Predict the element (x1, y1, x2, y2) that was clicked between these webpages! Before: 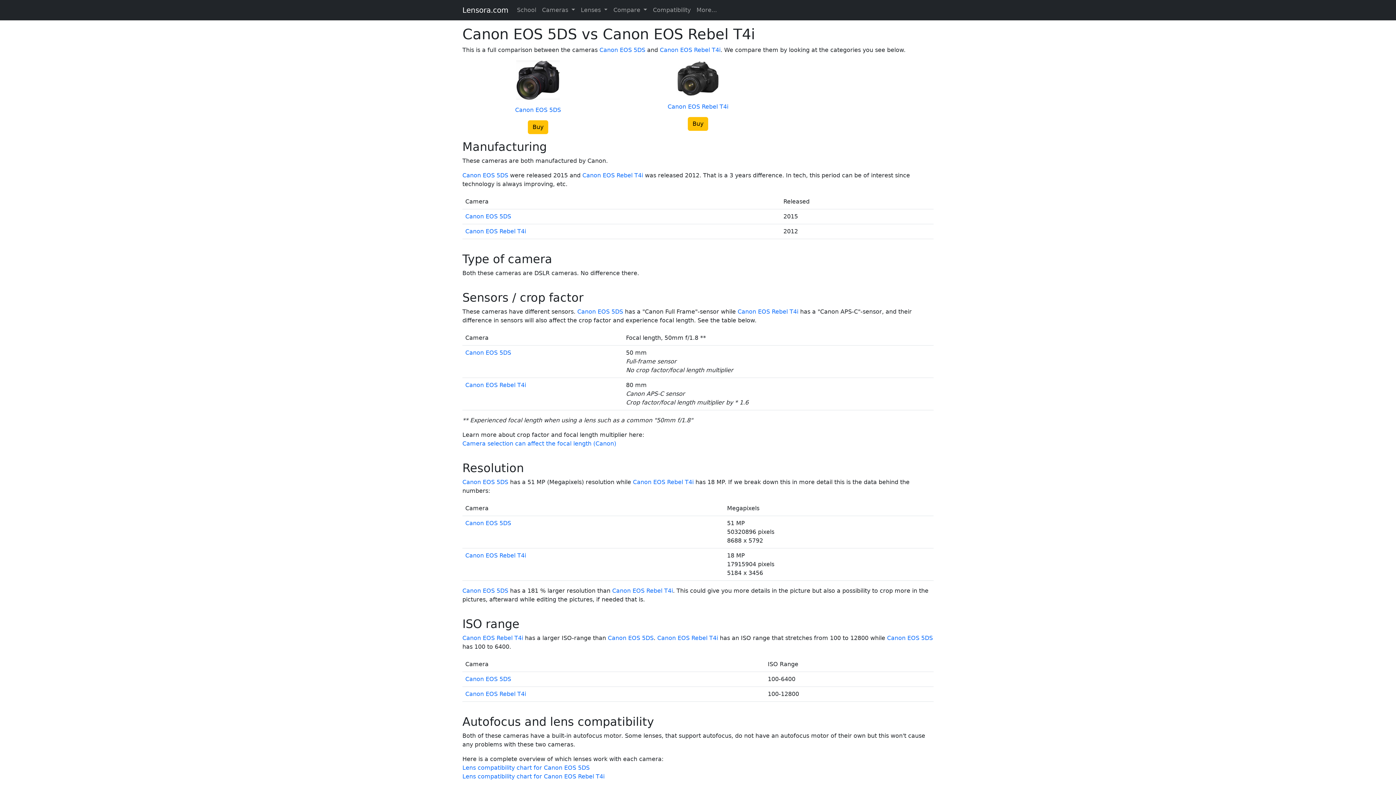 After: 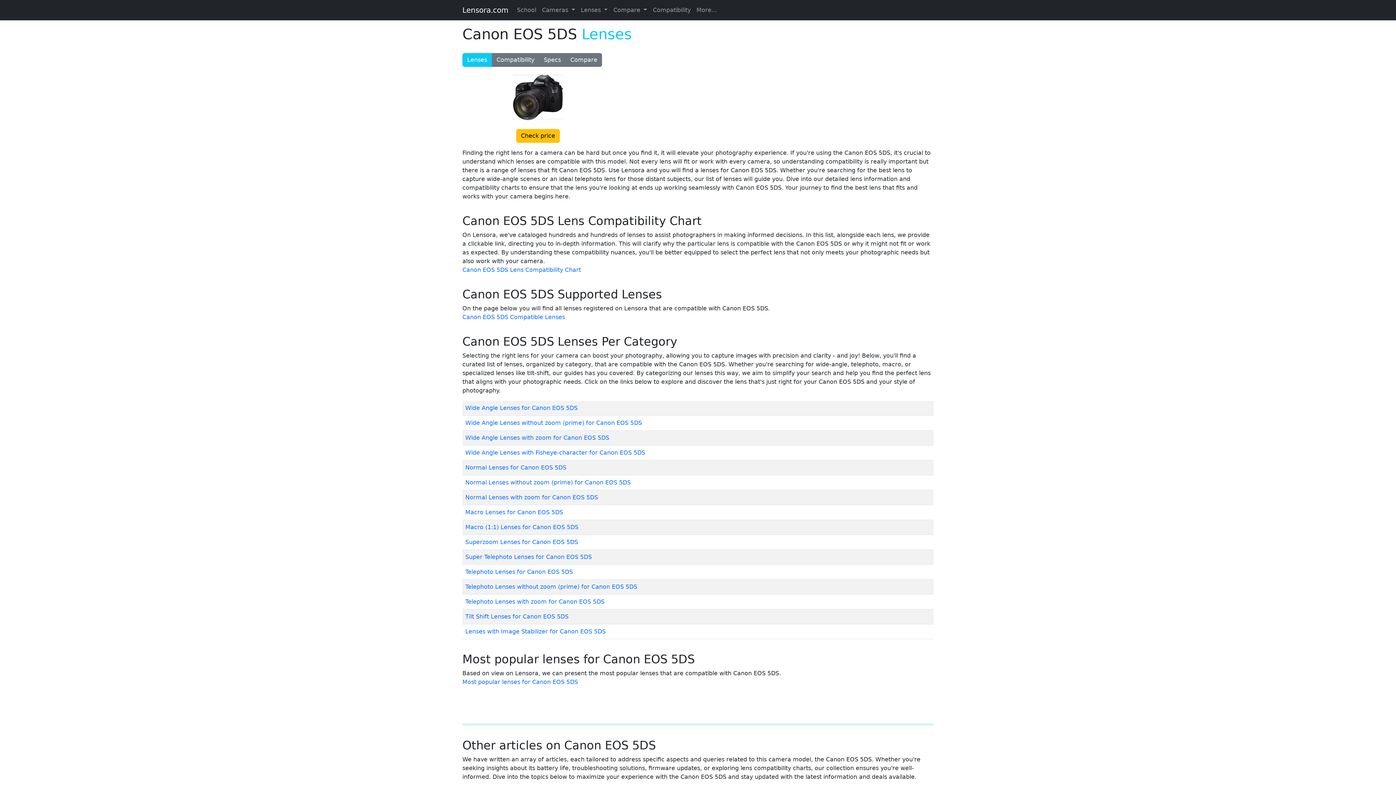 Action: label: Canon EOS 5DS bbox: (515, 106, 561, 113)